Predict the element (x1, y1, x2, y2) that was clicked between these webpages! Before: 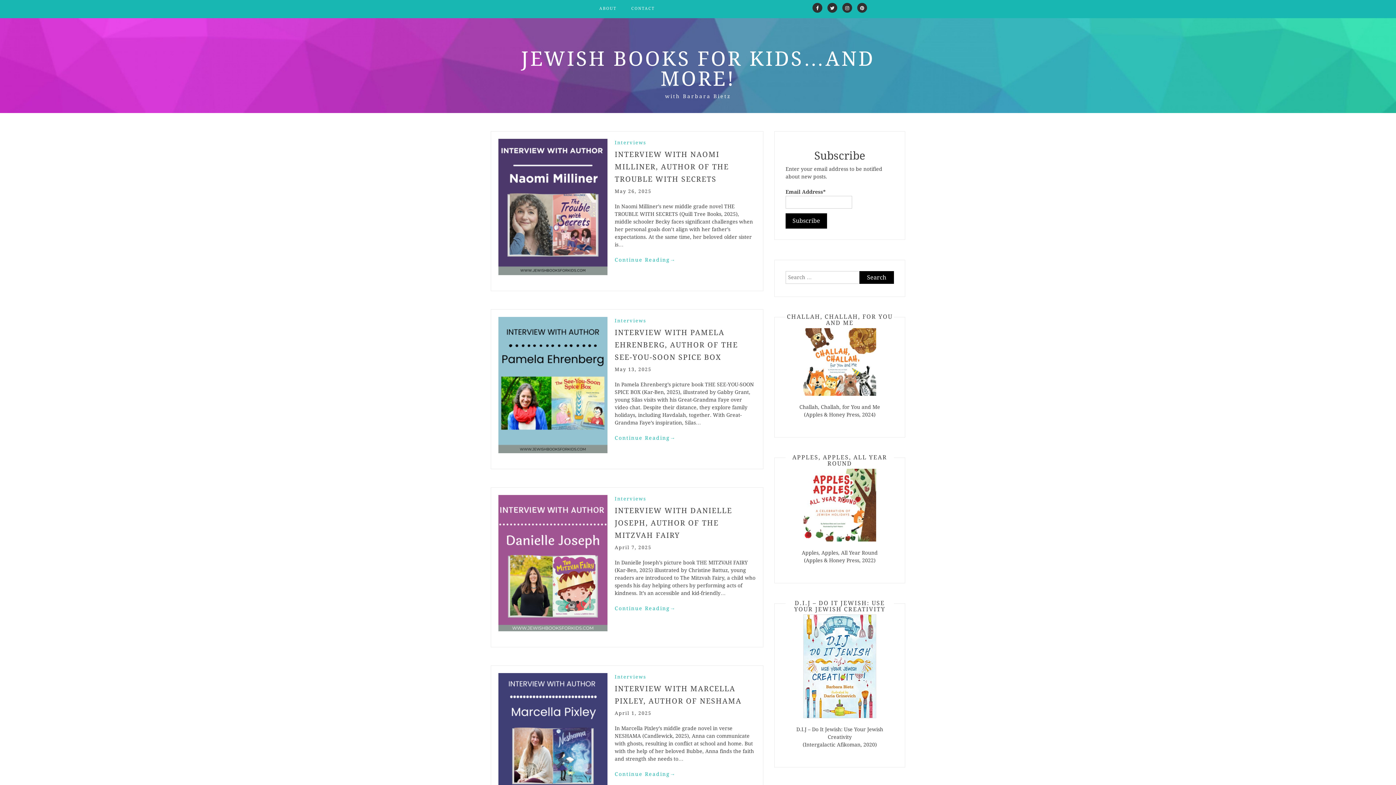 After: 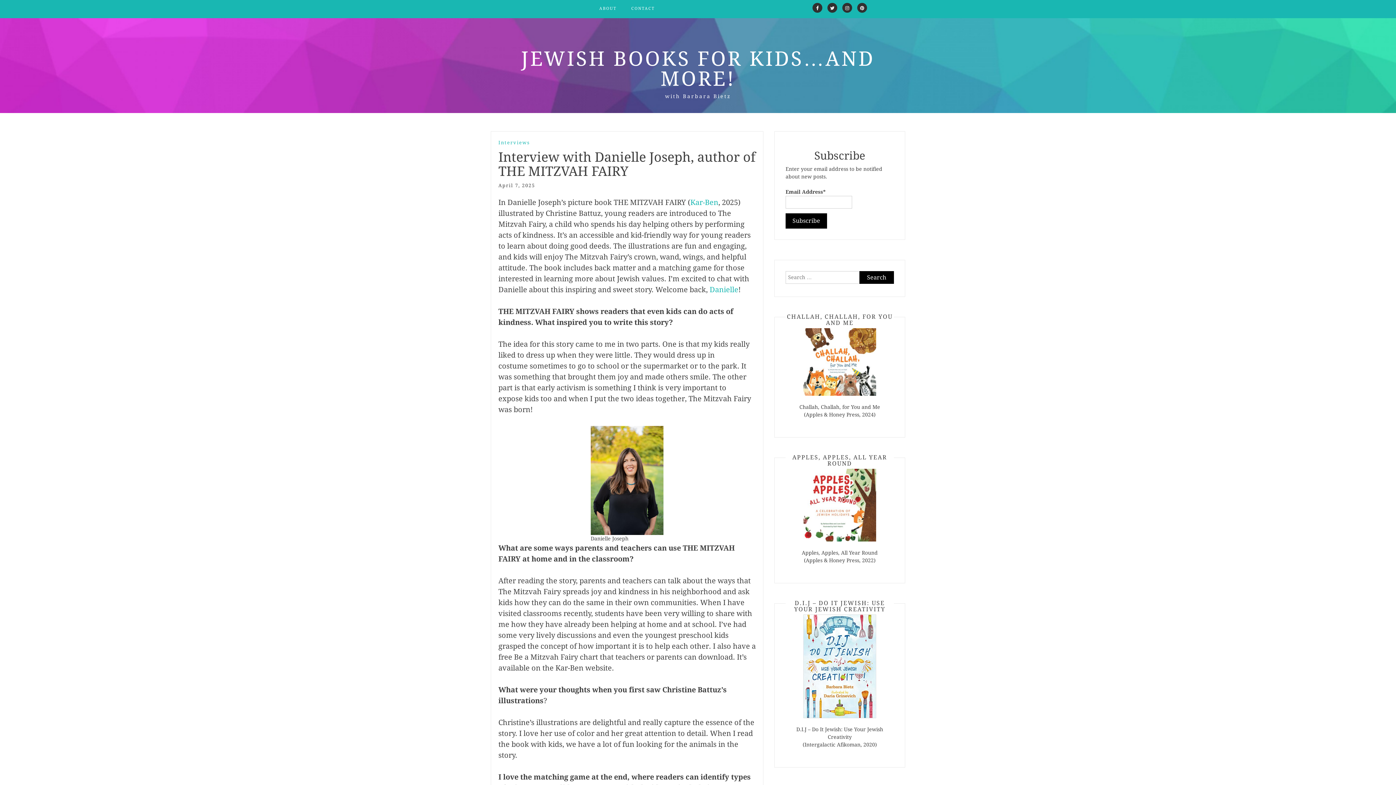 Action: label: INTERVIEW WITH DANIELLE JOSEPH, AUTHOR OF THE MITZVAH FAIRY bbox: (614, 506, 732, 540)